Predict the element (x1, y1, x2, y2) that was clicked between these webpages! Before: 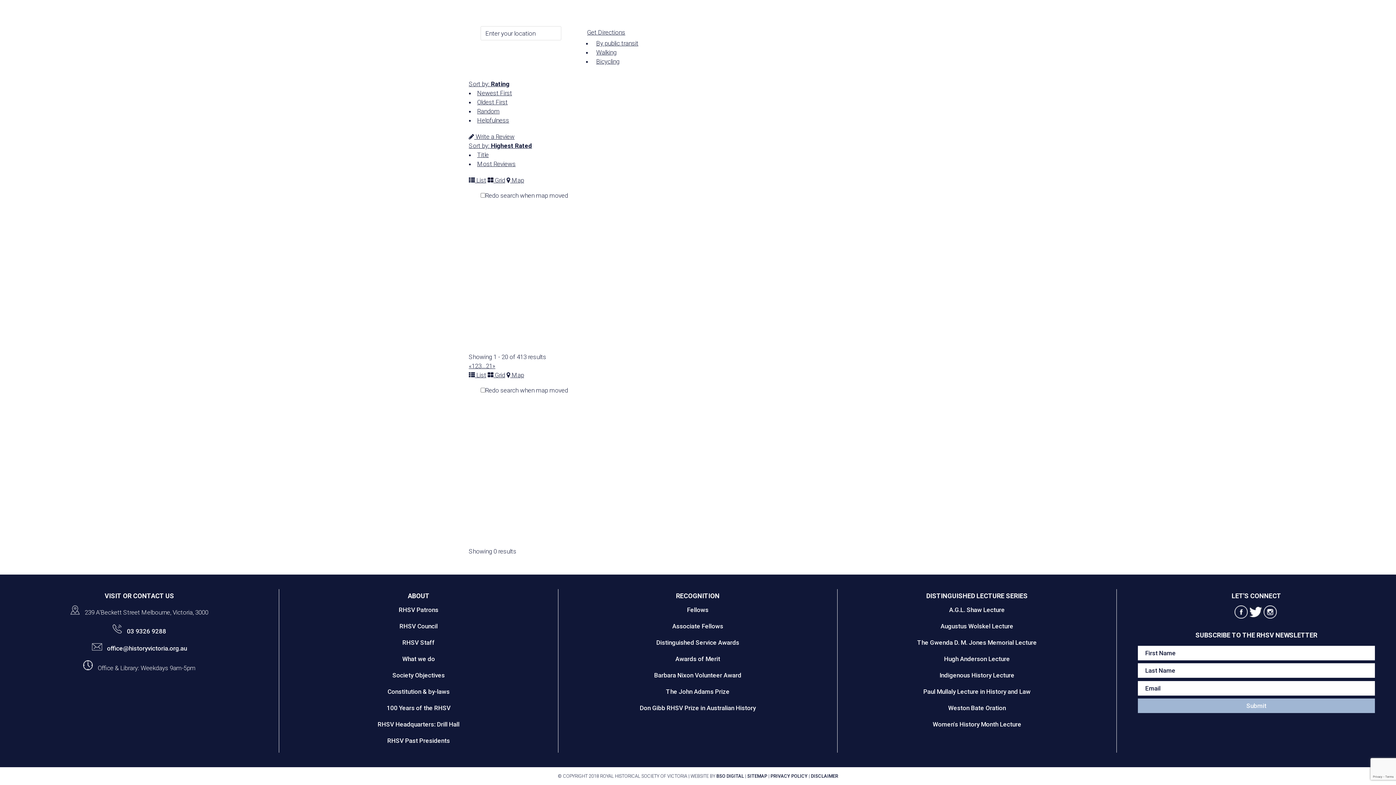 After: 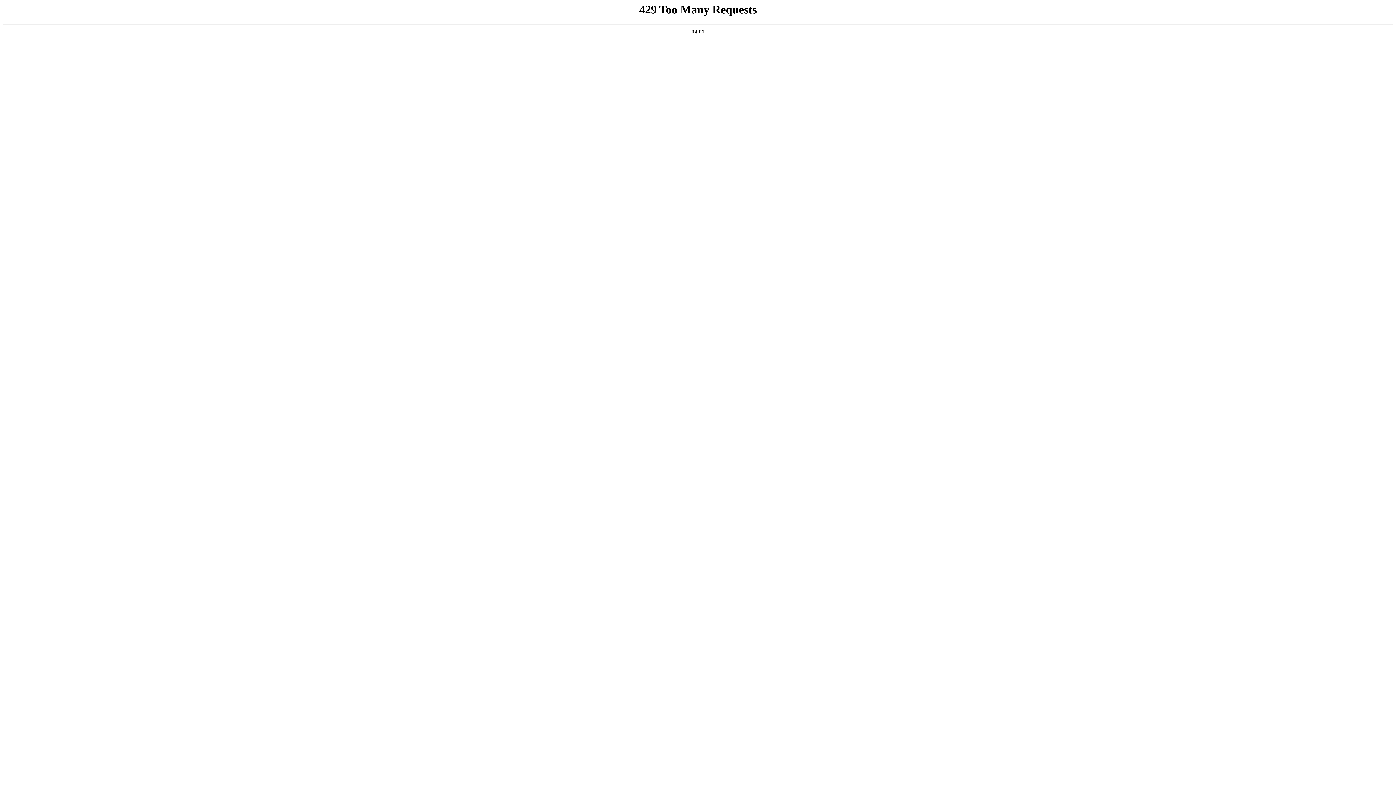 Action: label: 100 Years of the RHSV bbox: (386, 704, 450, 712)